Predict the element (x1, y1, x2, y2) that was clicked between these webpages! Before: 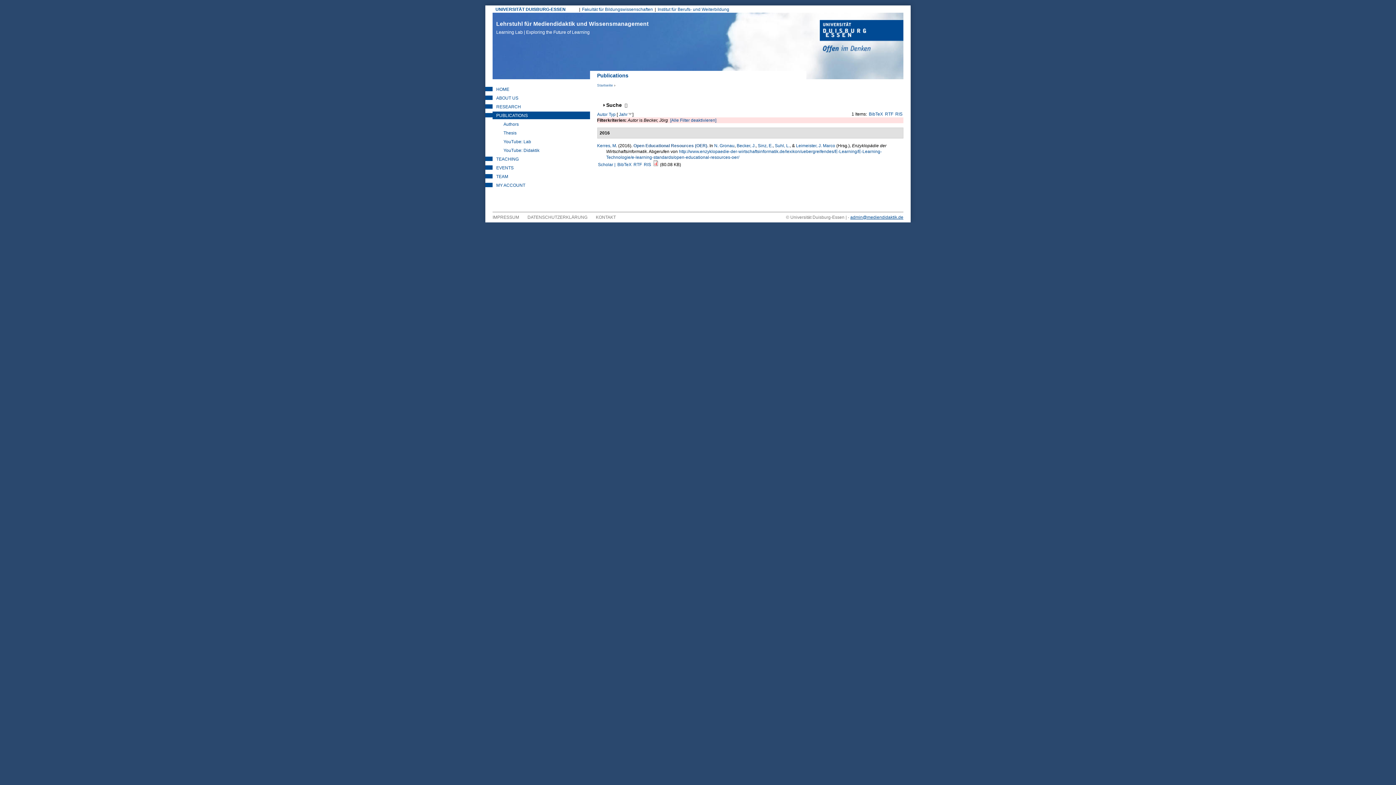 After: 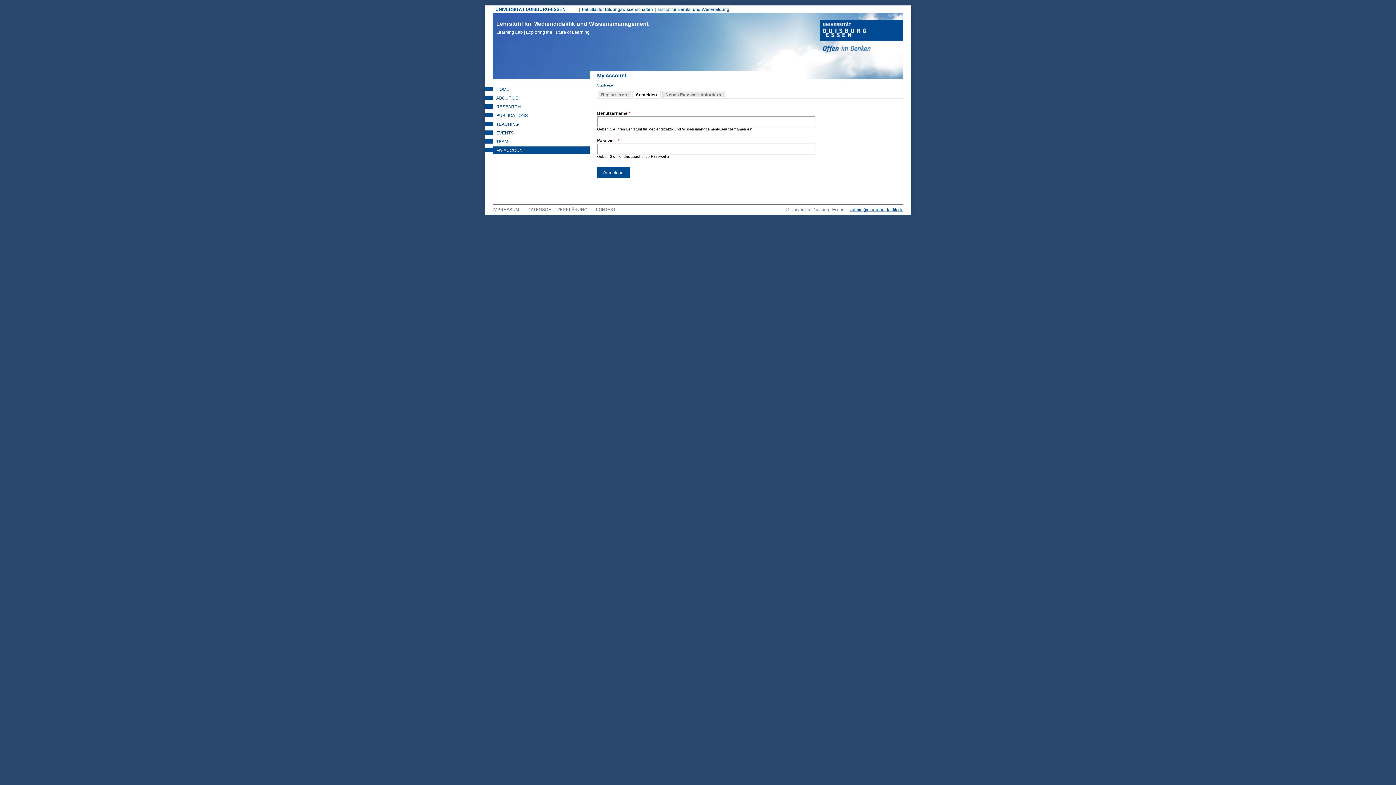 Action: label: MY ACCOUNT bbox: (492, 181, 590, 189)